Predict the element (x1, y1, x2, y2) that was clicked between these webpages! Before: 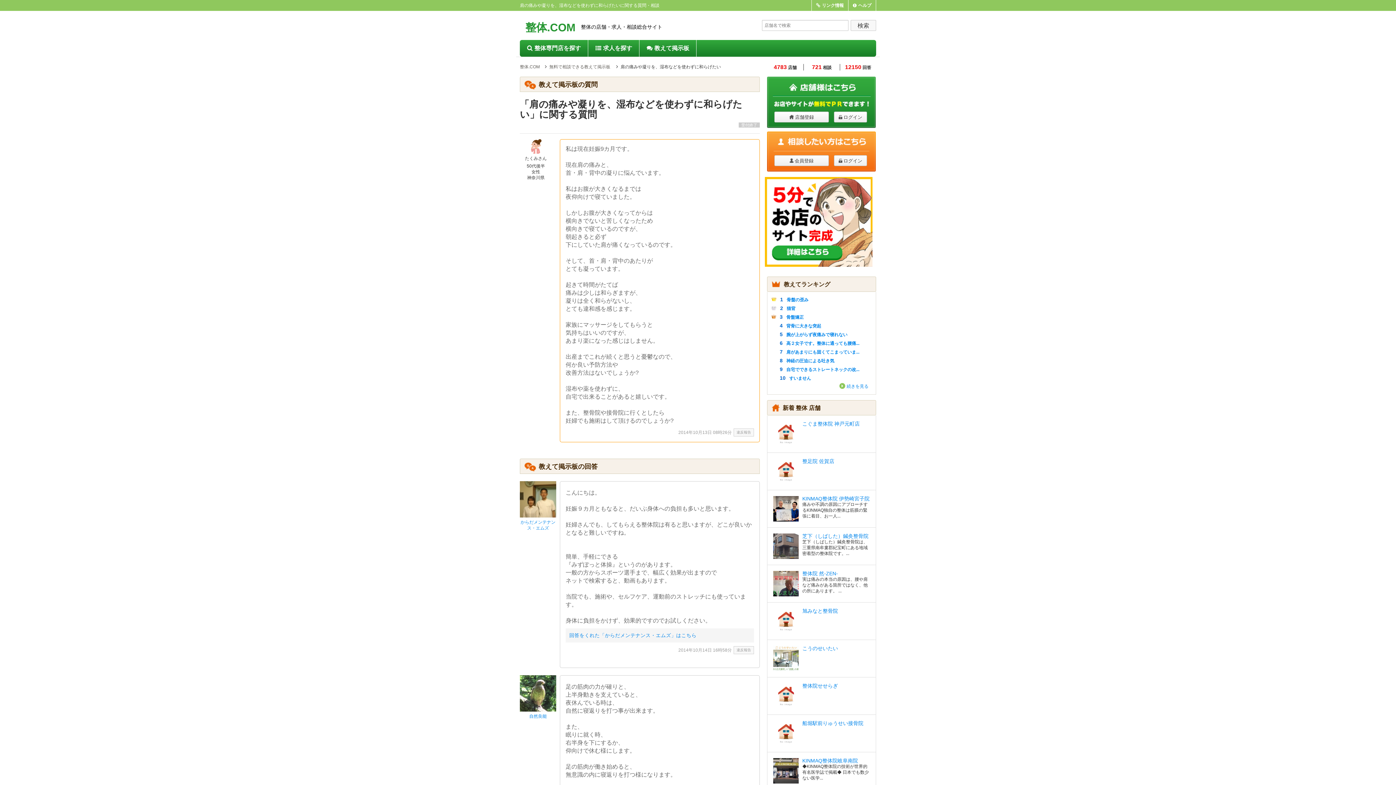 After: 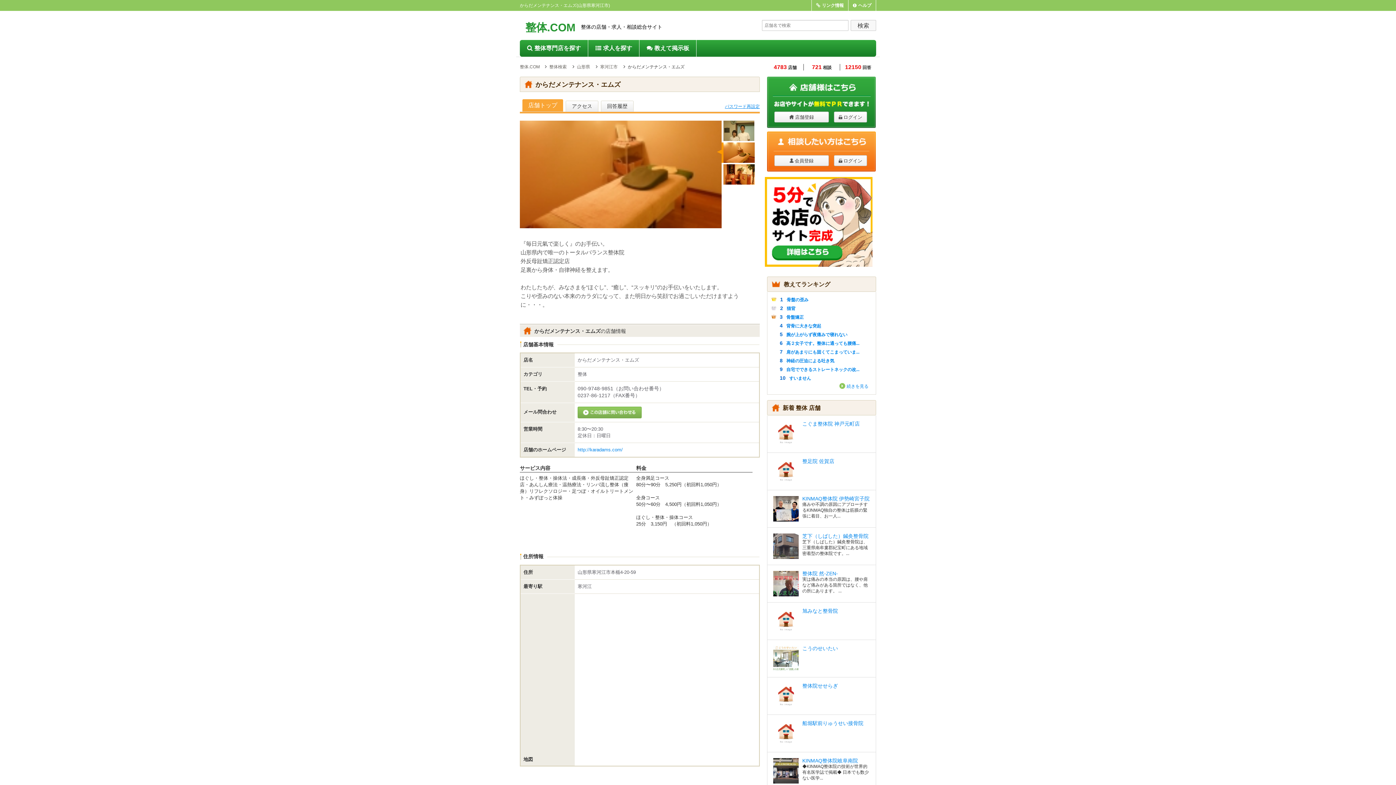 Action: label: 回答をくれた「からだメンテナンス・エムズ」はこちら bbox: (569, 633, 696, 638)